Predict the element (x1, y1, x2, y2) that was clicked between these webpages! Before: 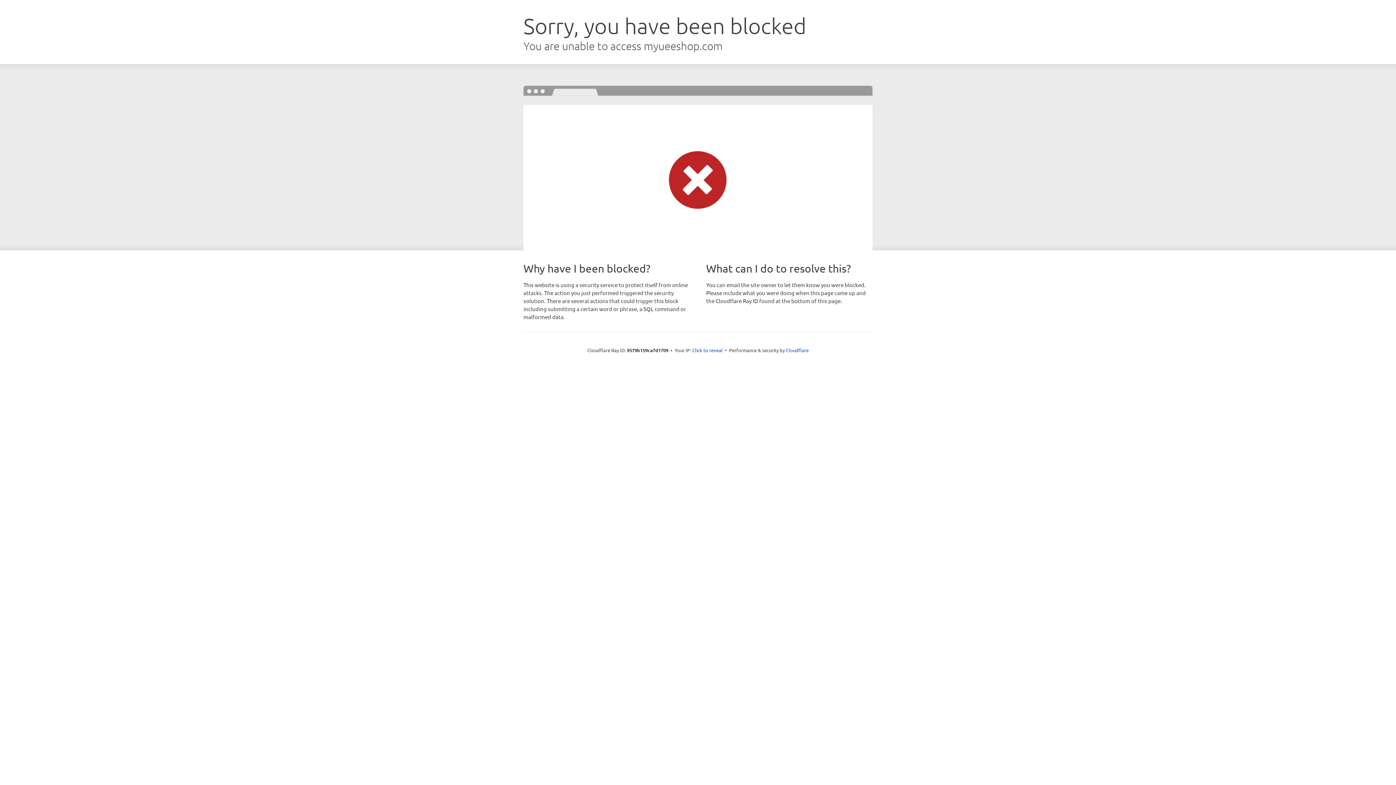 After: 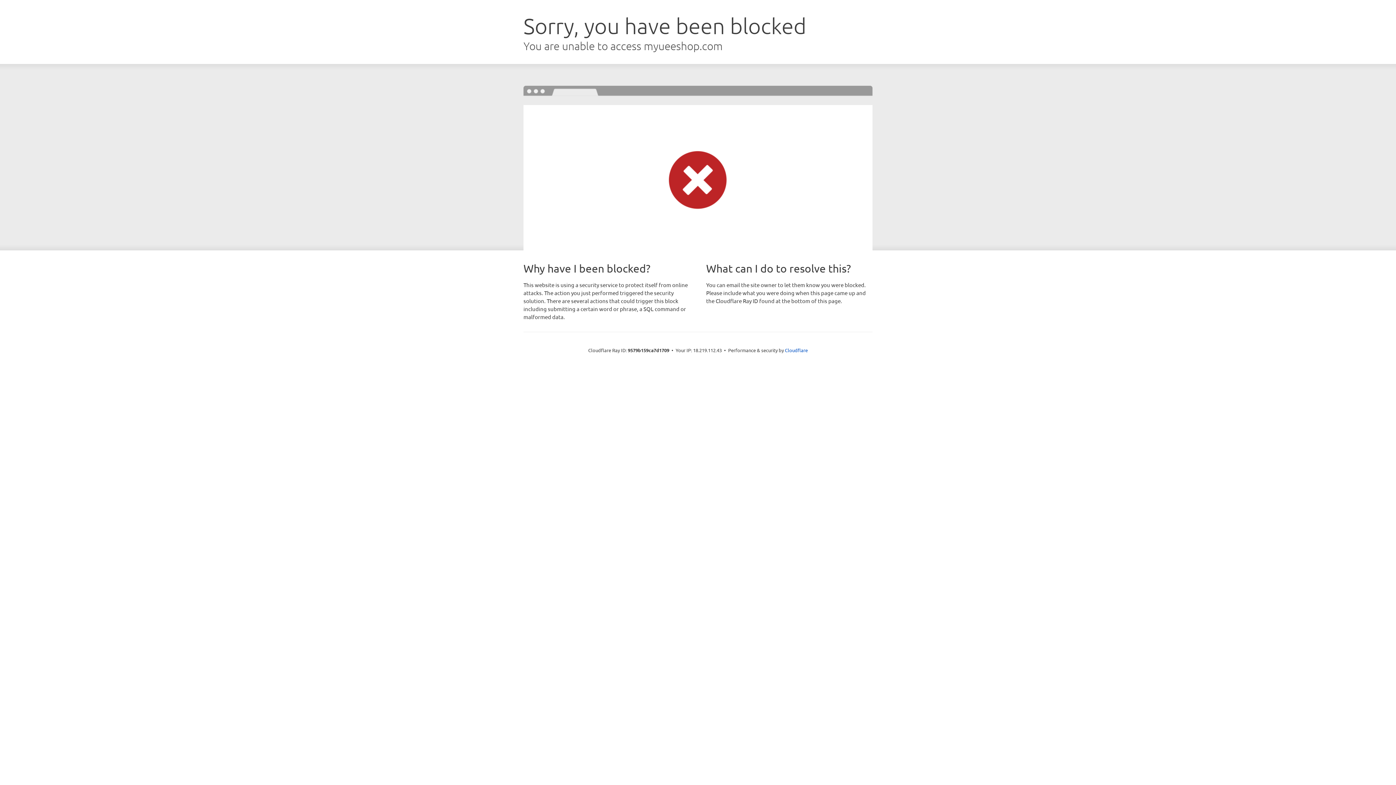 Action: label: Click to reveal bbox: (692, 346, 722, 353)